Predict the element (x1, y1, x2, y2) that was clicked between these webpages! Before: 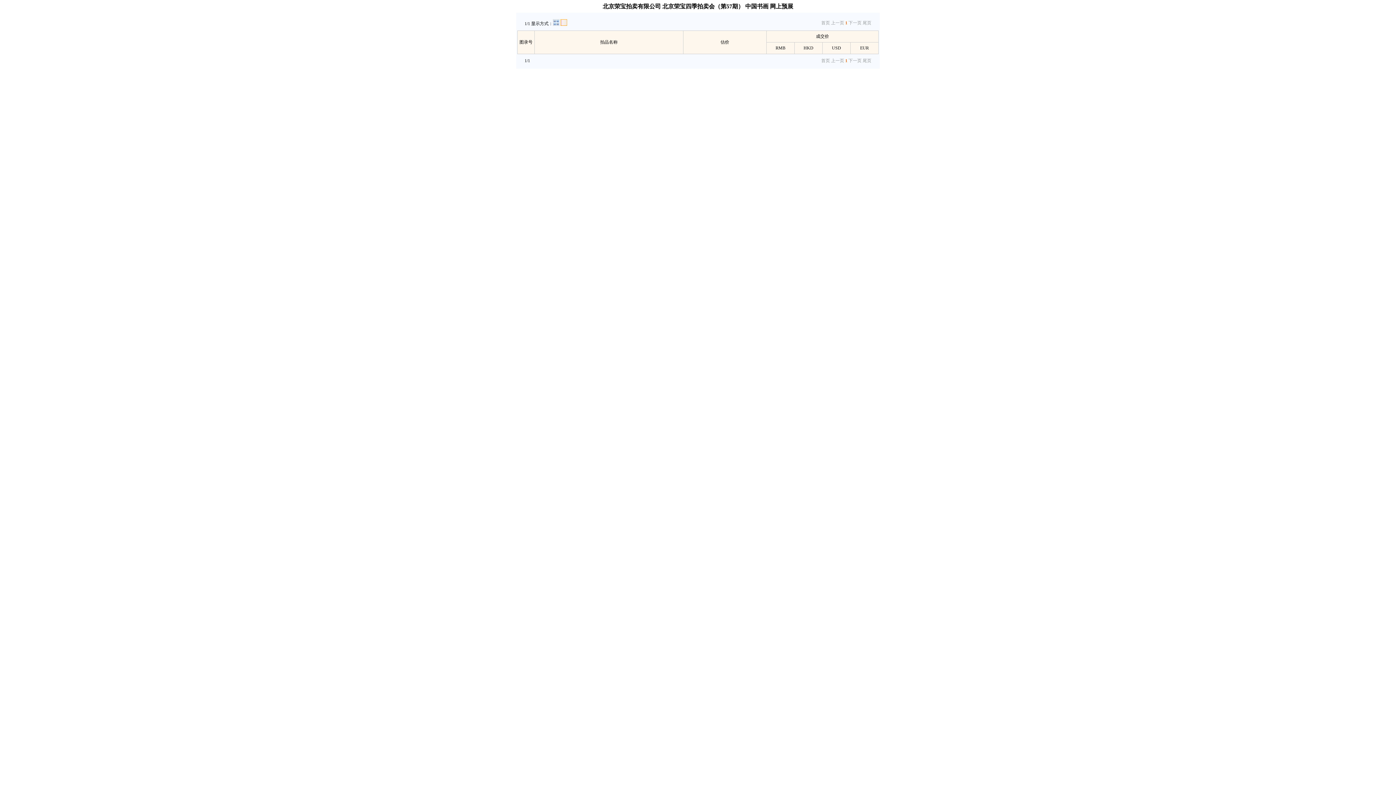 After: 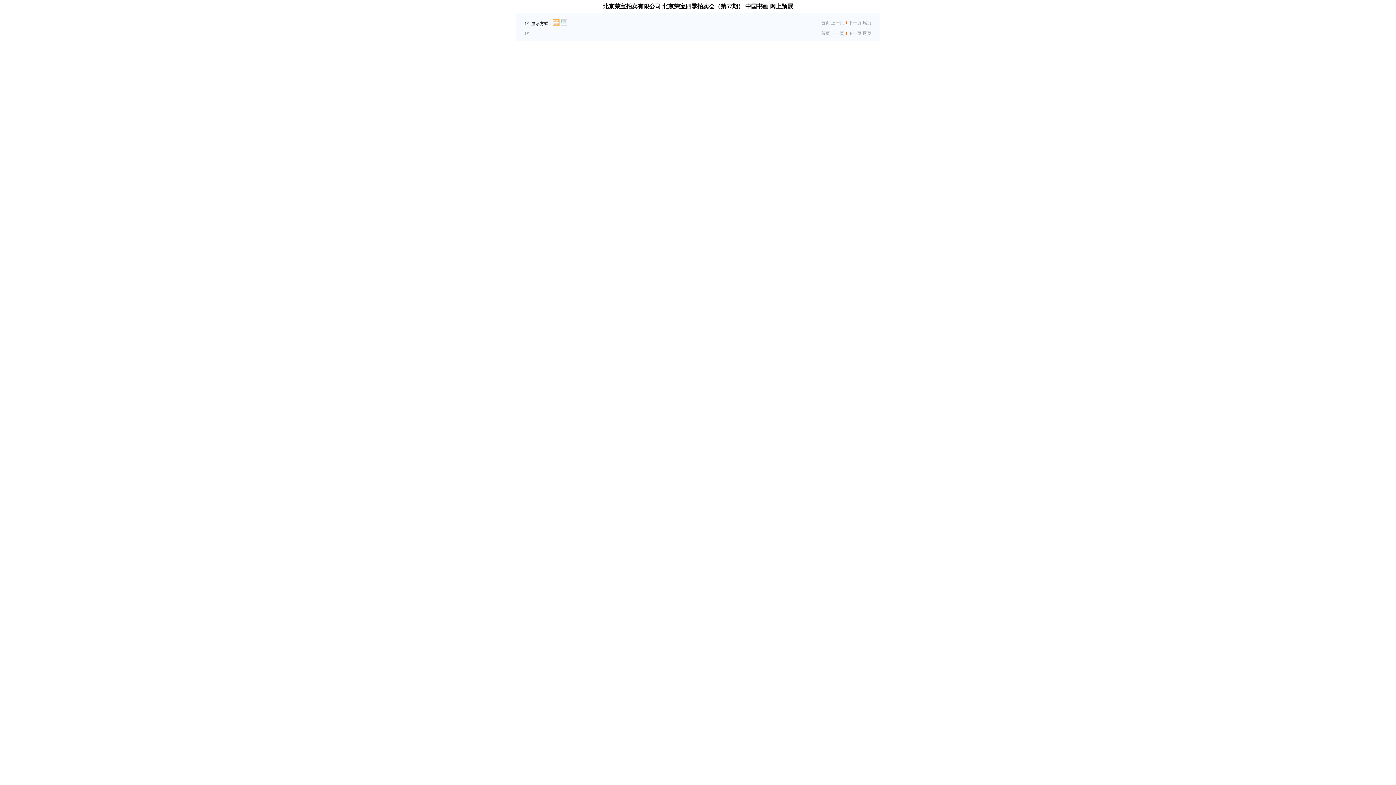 Action: bbox: (553, 21, 559, 26)